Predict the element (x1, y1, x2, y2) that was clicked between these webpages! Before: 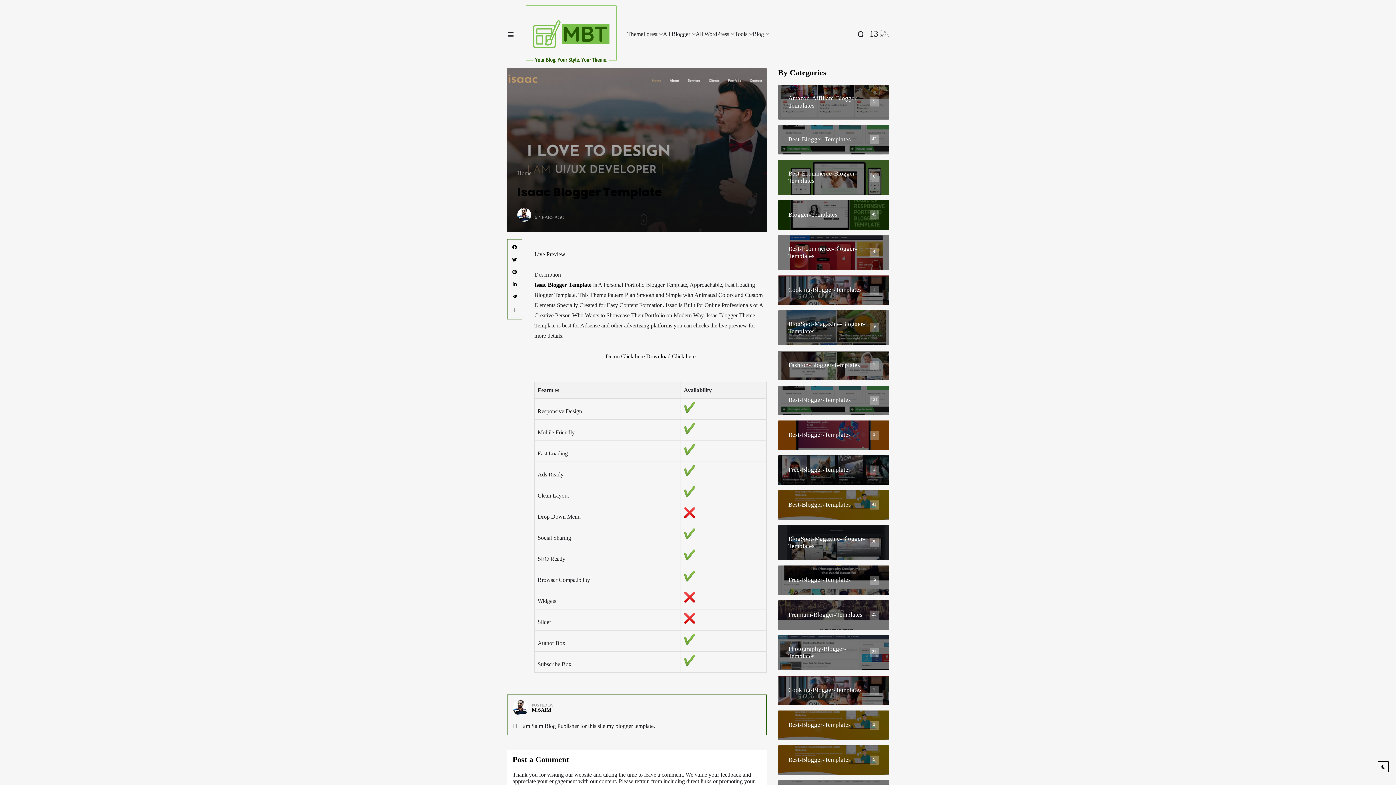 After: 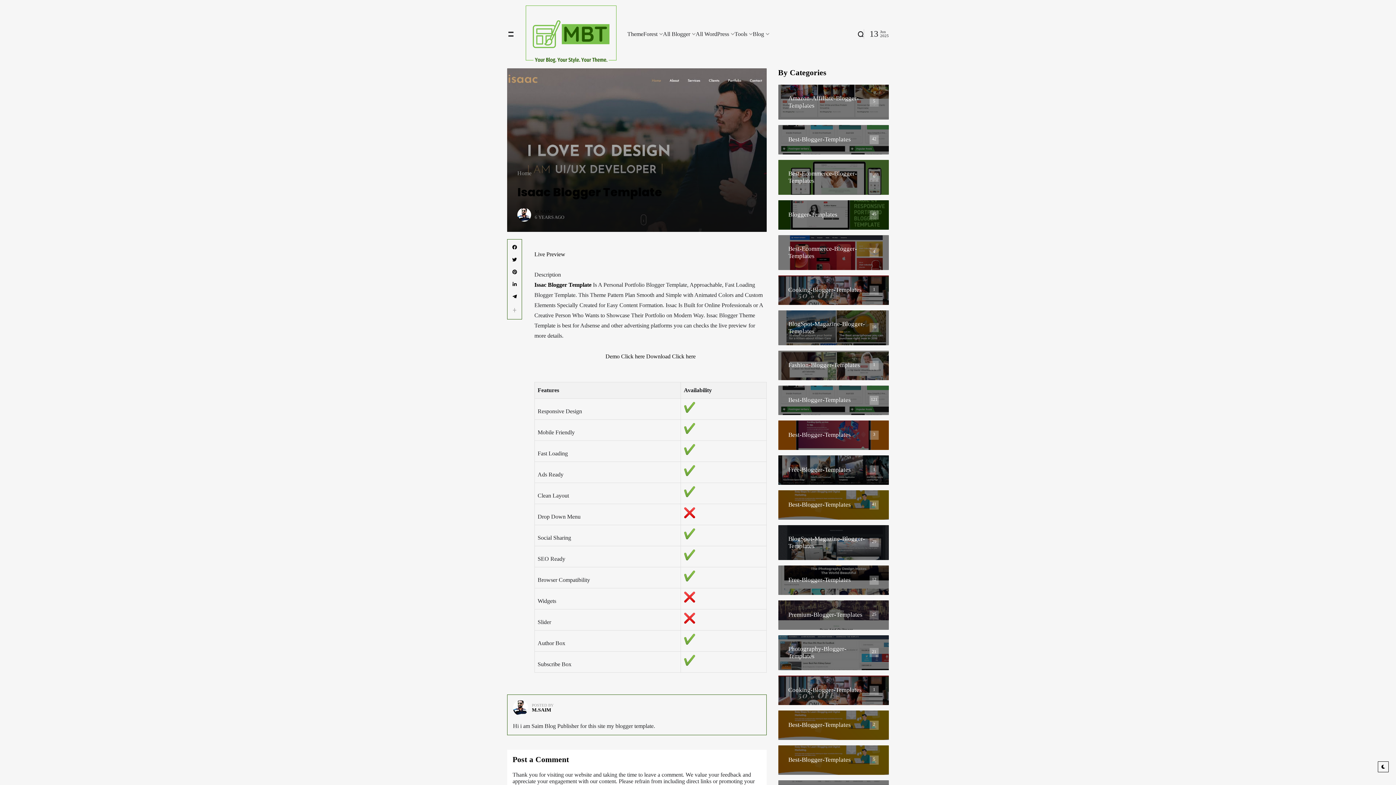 Action: bbox: (513, 257, 516, 262)